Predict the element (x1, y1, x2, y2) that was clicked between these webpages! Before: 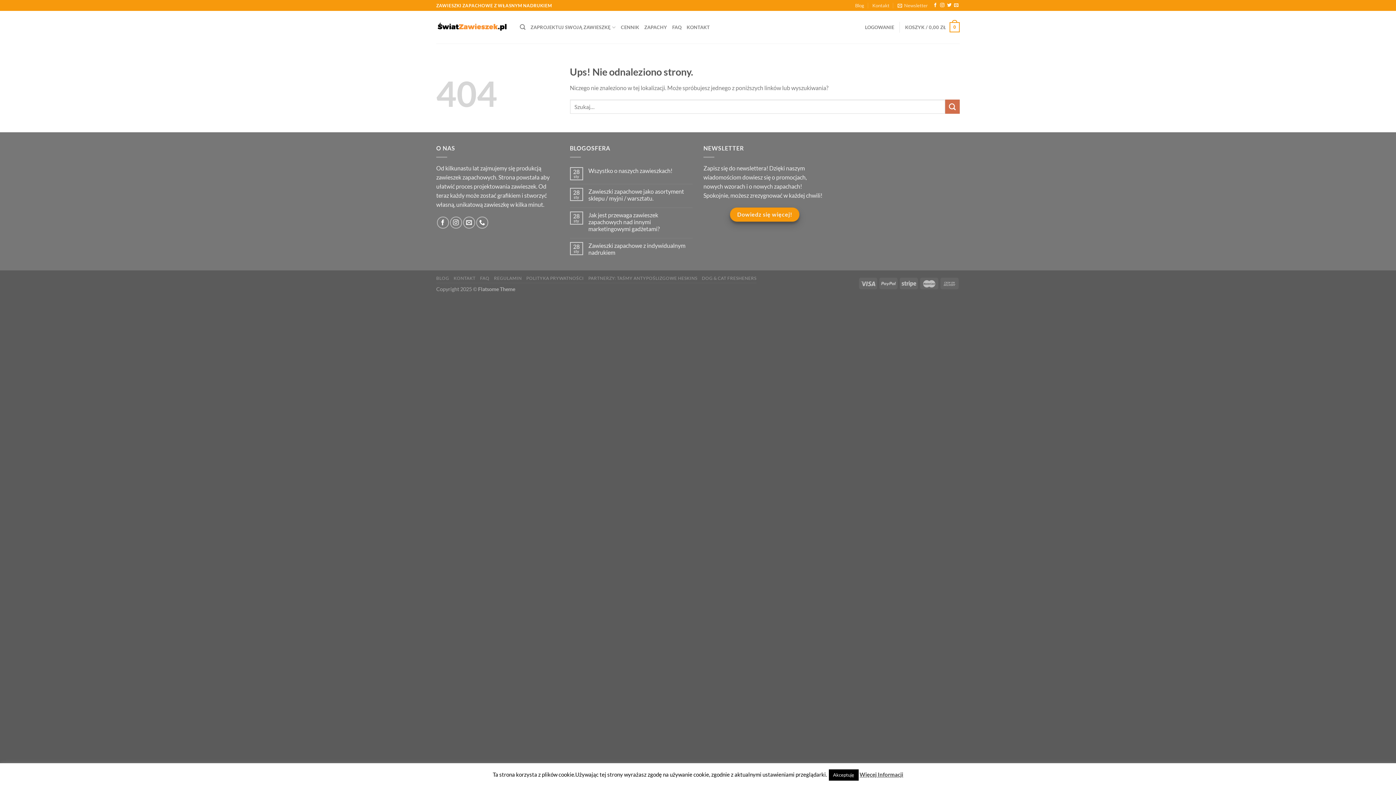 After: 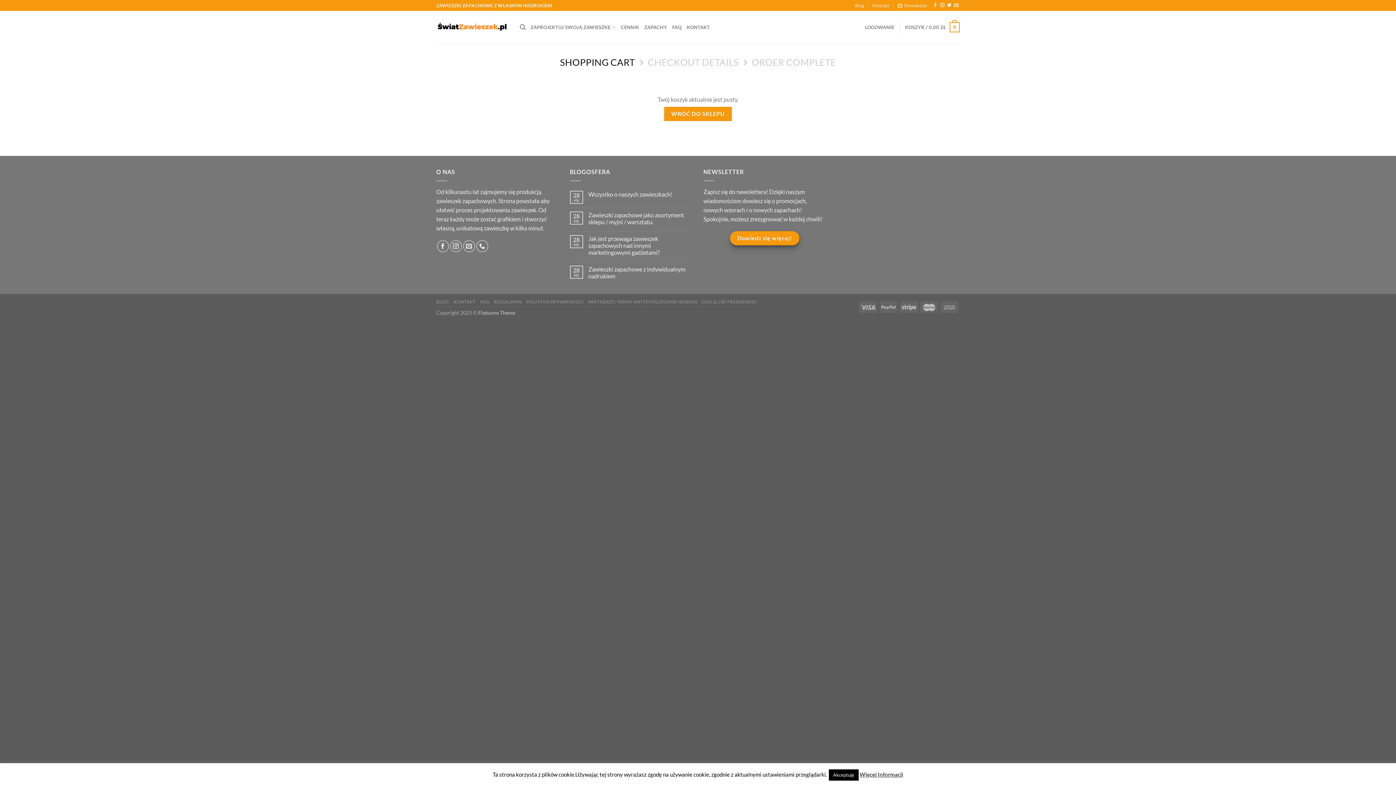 Action: bbox: (905, 17, 960, 37) label: KOSZYK / 0,00 ZŁ
0